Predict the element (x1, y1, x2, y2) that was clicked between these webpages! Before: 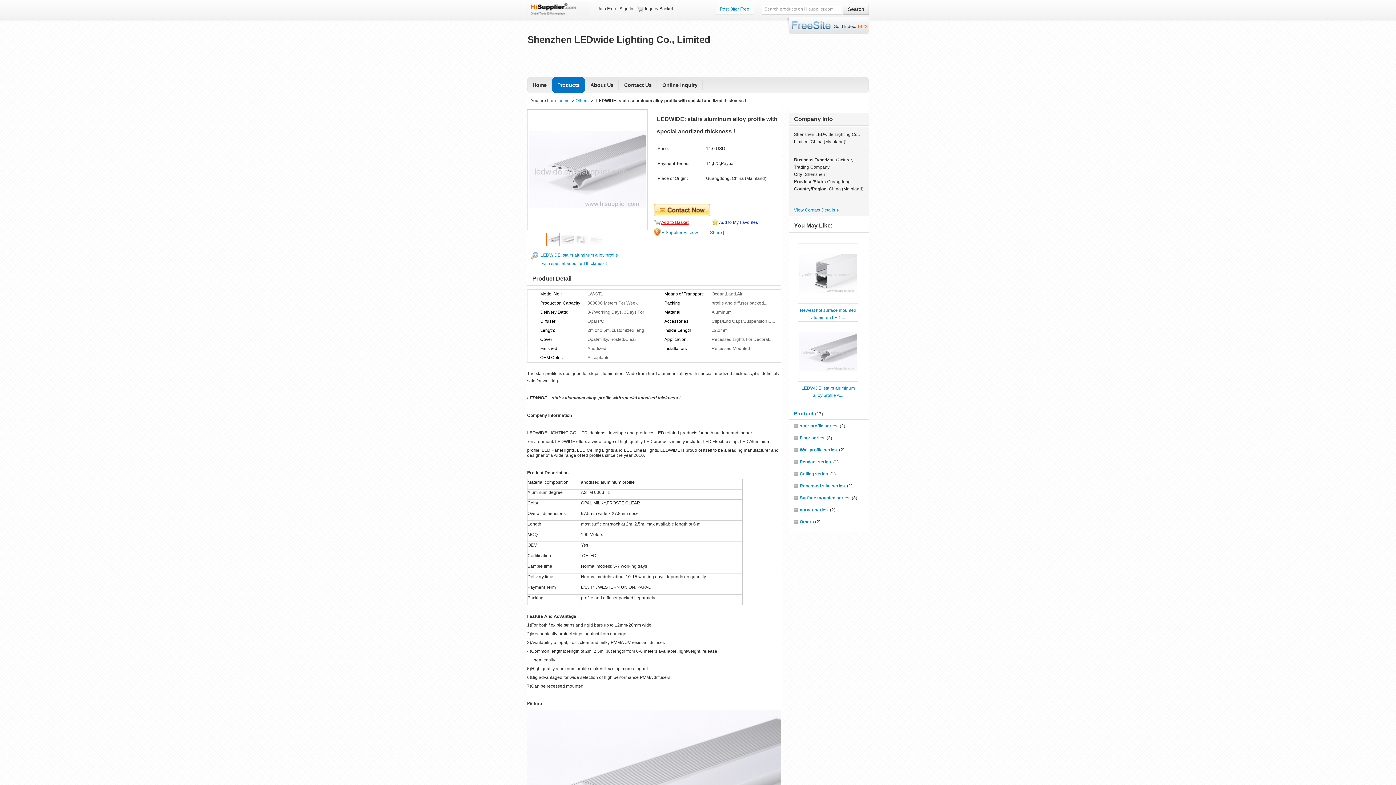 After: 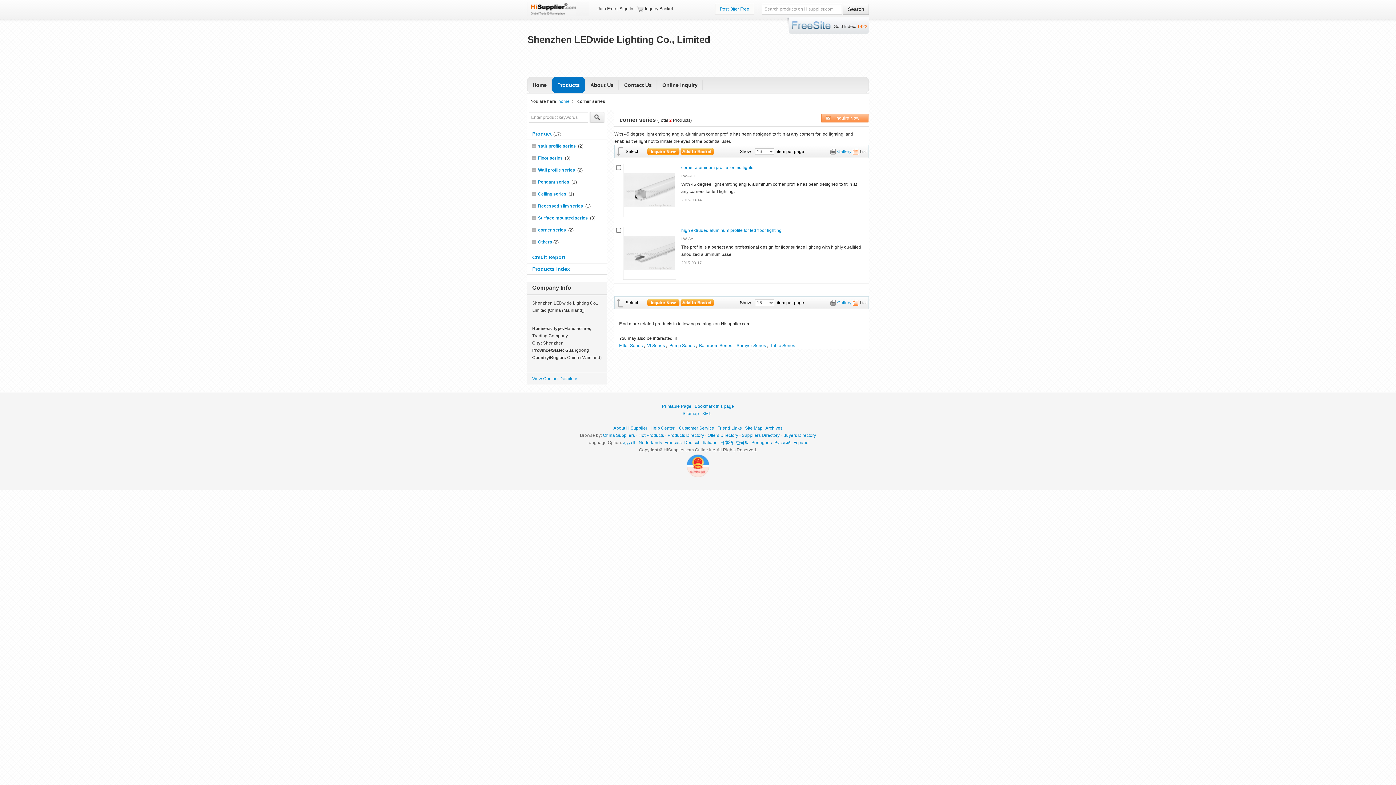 Action: label: corner series bbox: (800, 507, 828, 512)